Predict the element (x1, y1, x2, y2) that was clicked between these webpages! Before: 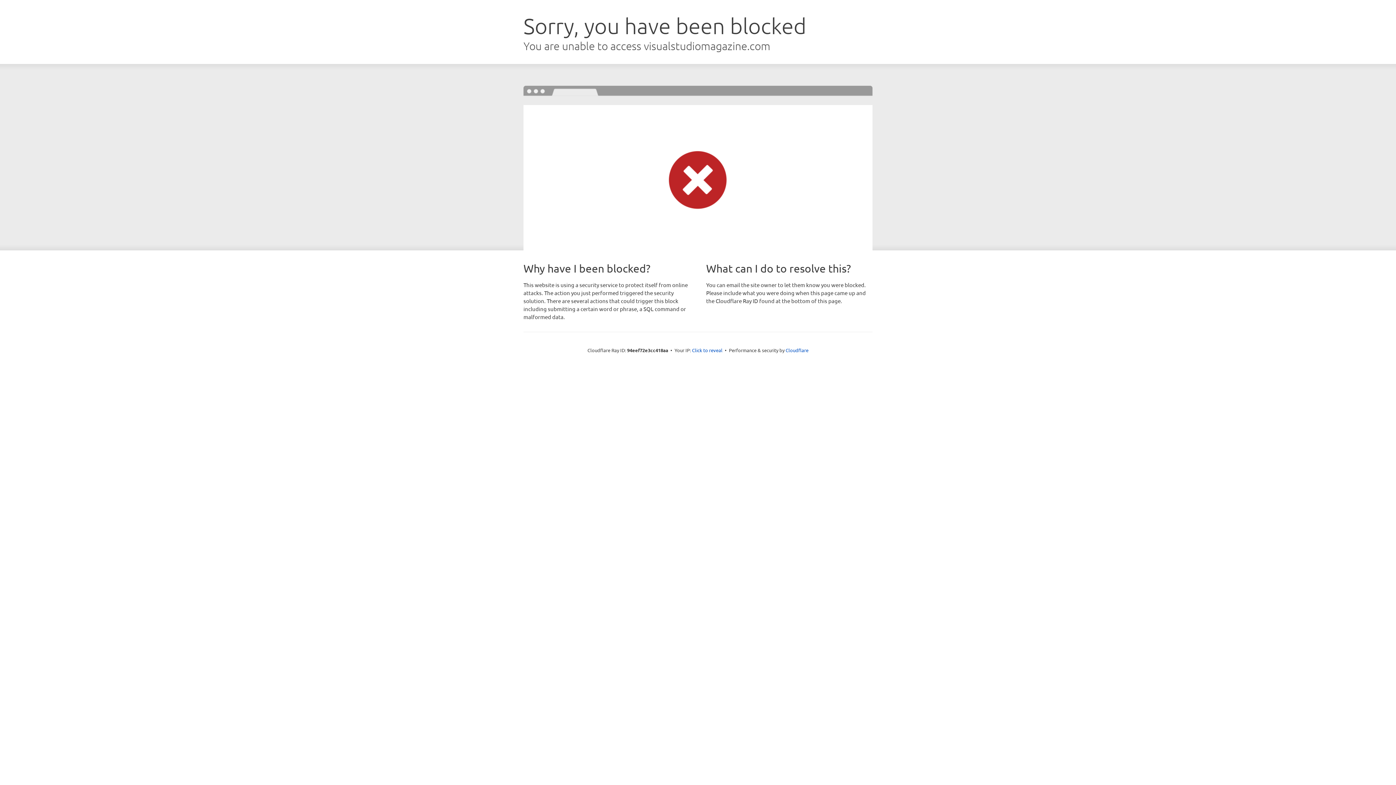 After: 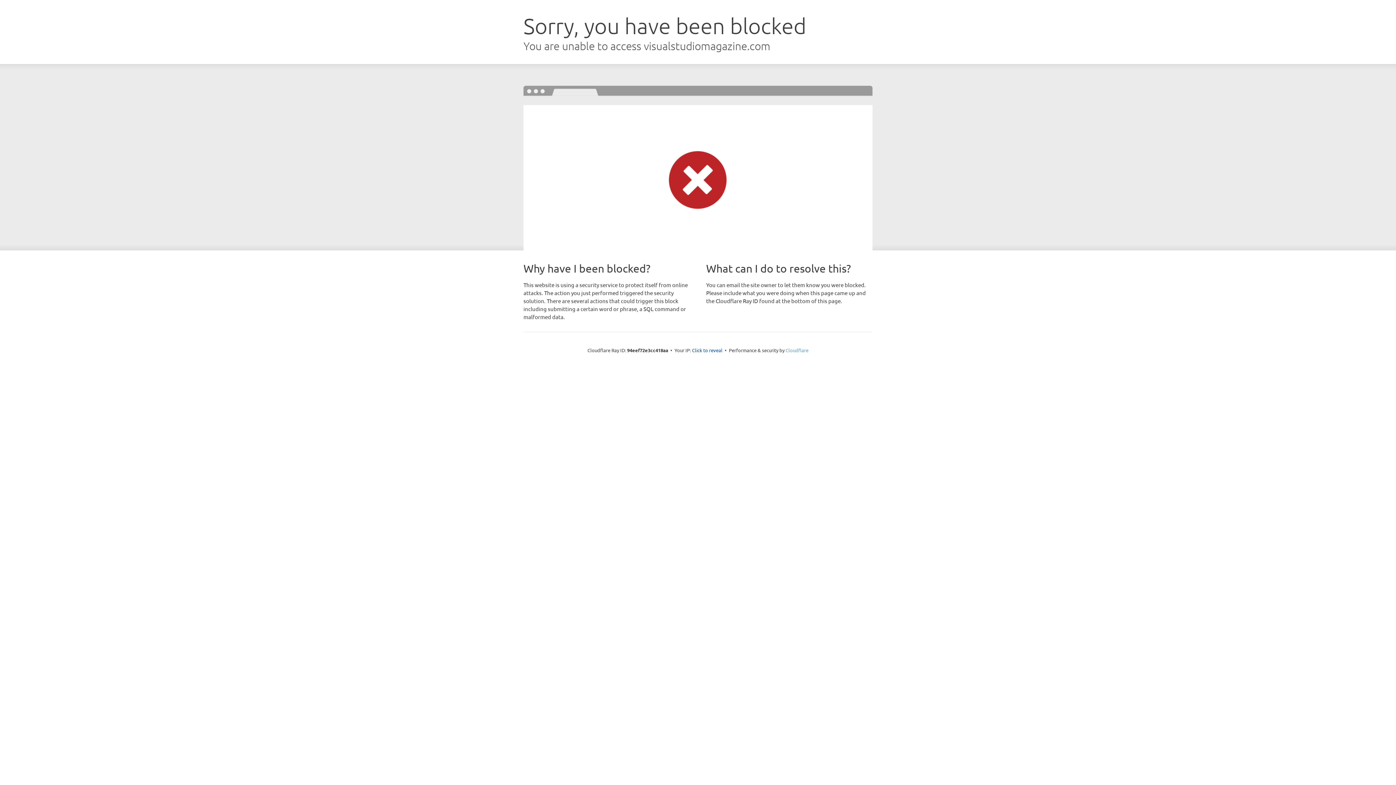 Action: label: Cloudflare bbox: (785, 347, 808, 353)